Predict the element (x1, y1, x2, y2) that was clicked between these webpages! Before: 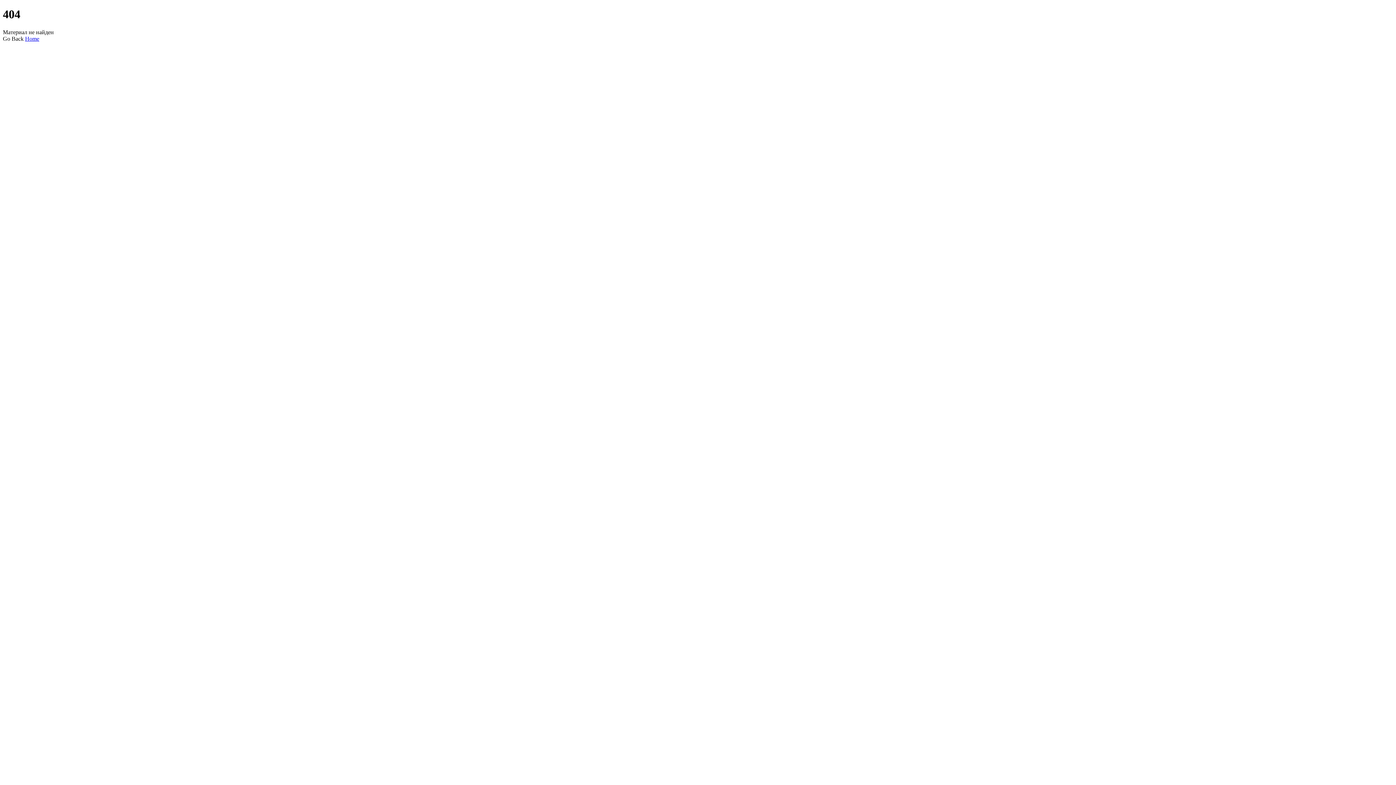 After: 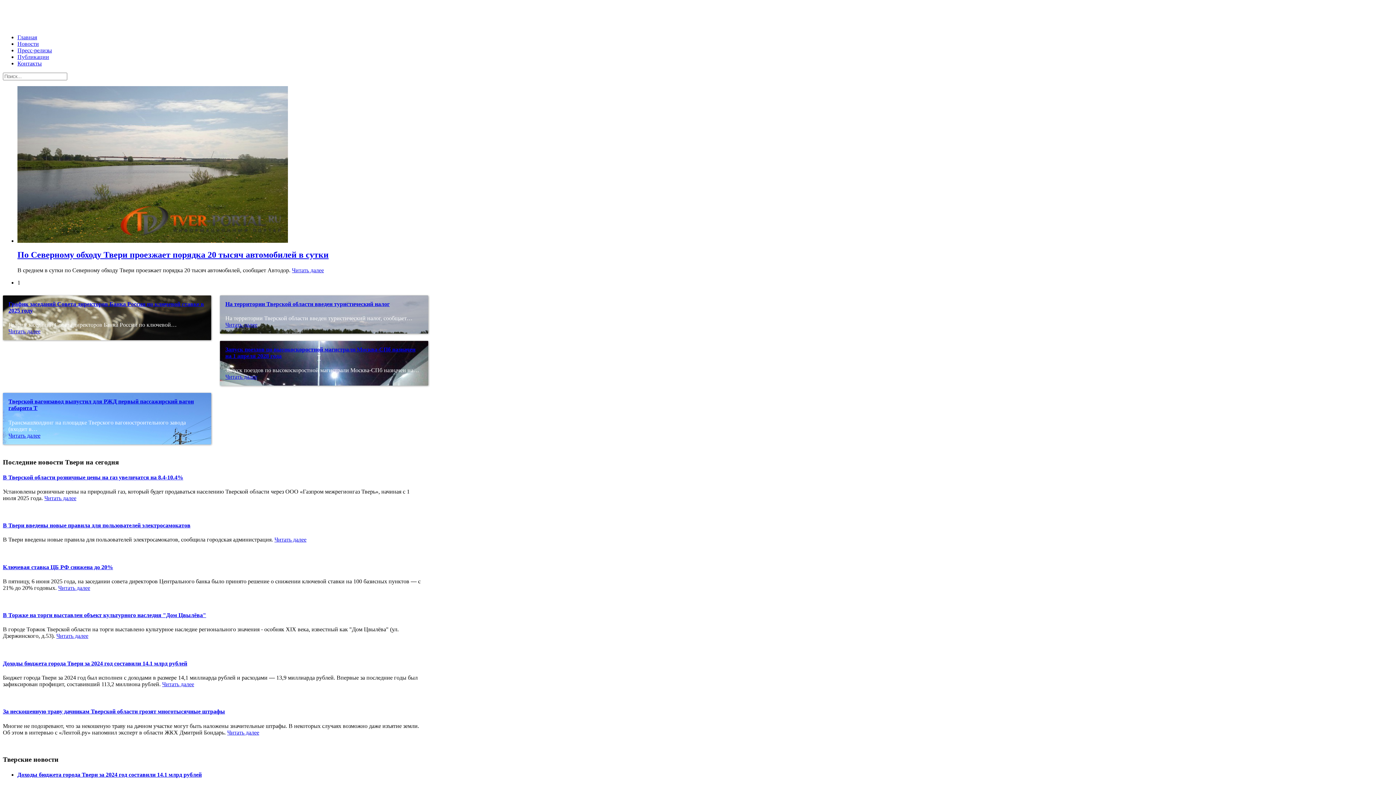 Action: bbox: (25, 35, 39, 41) label: Home